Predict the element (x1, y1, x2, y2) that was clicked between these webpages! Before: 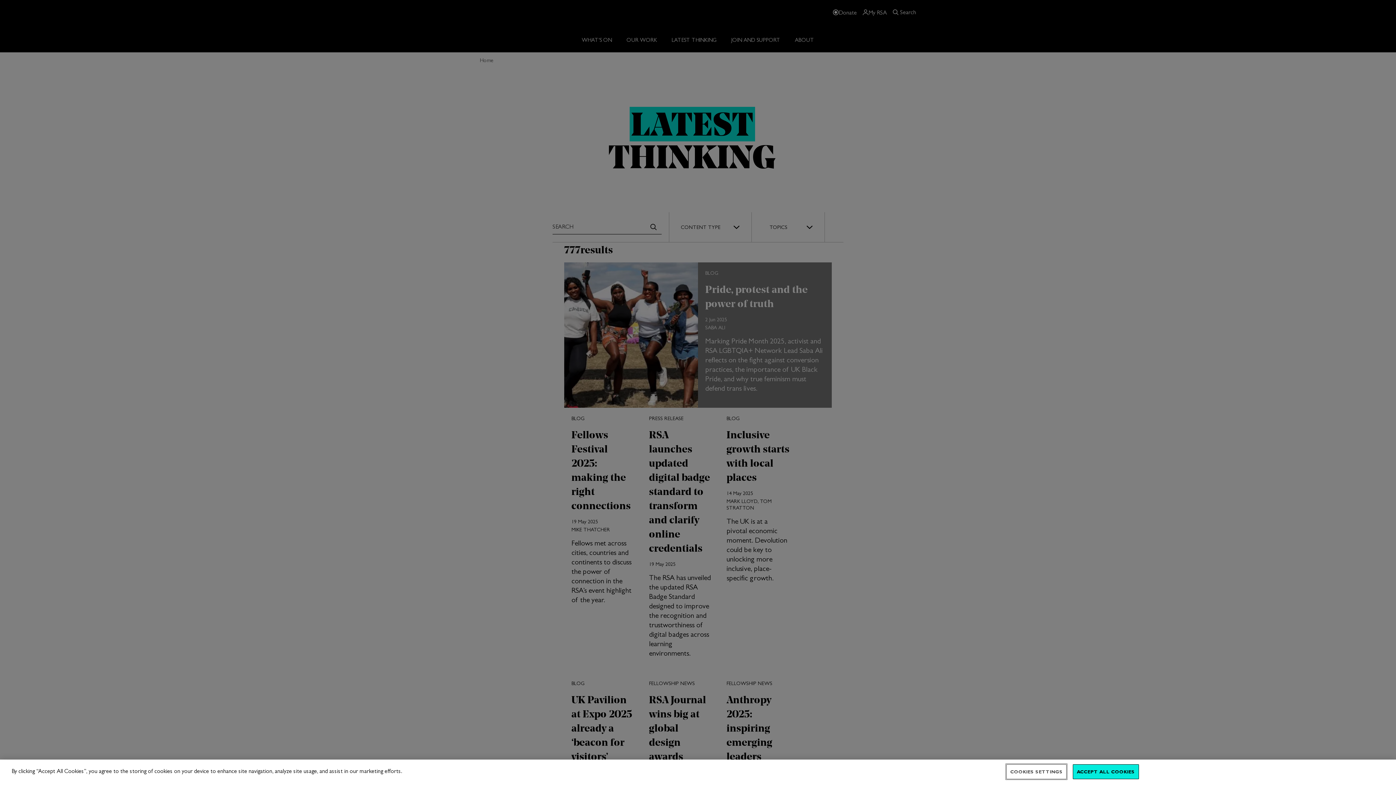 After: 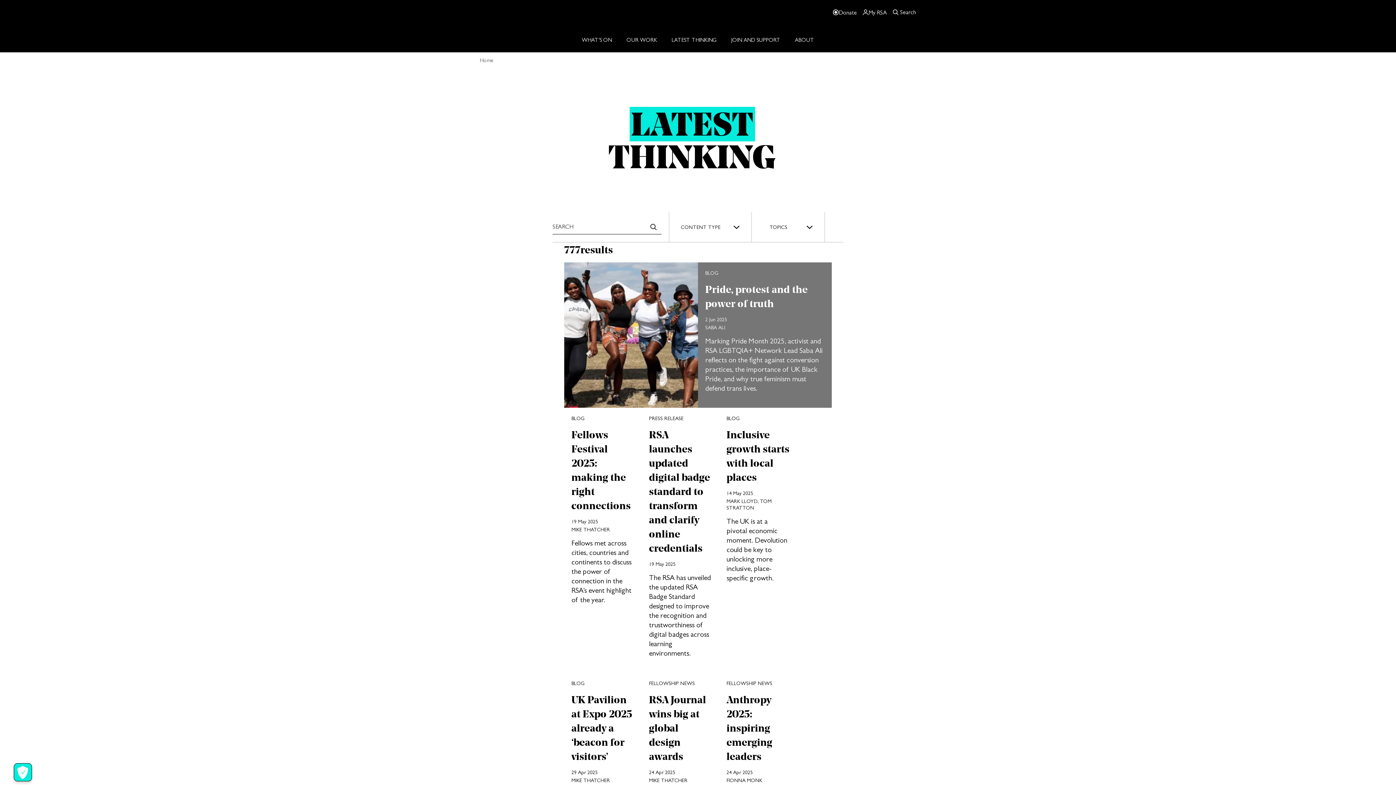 Action: bbox: (1073, 764, 1139, 779) label: ACCEPT ALL COOKIES